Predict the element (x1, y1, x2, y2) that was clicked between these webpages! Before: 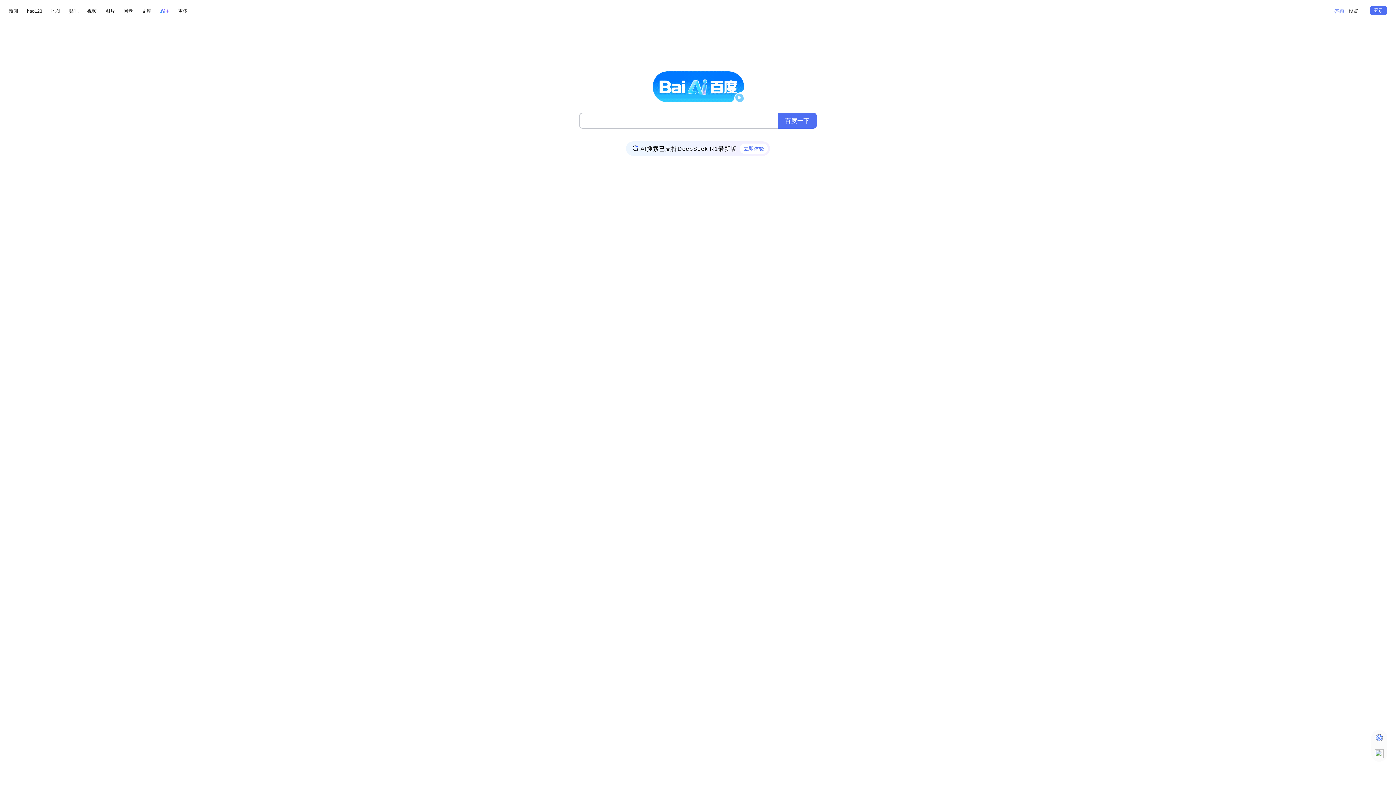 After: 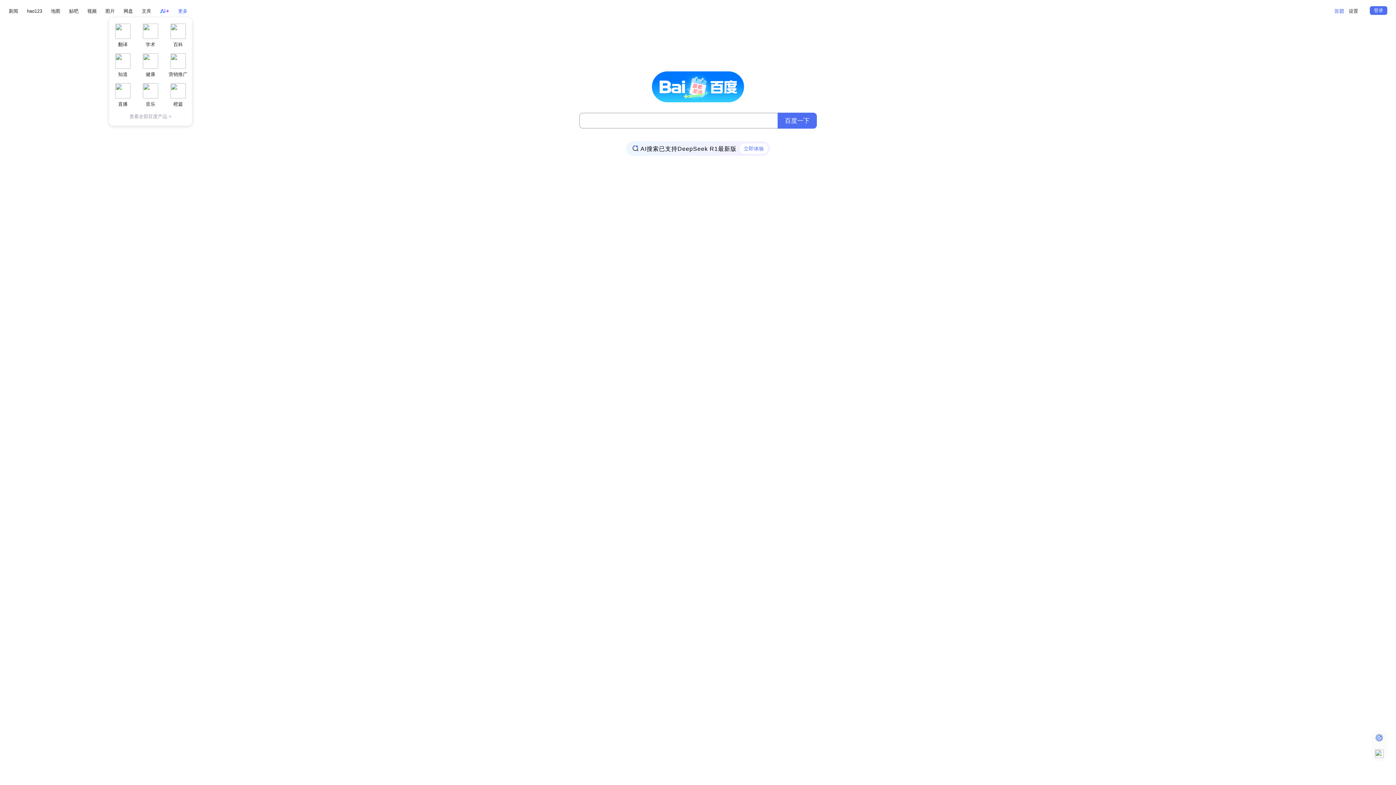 Action: label: 更多 bbox: (178, 8, 187, 13)